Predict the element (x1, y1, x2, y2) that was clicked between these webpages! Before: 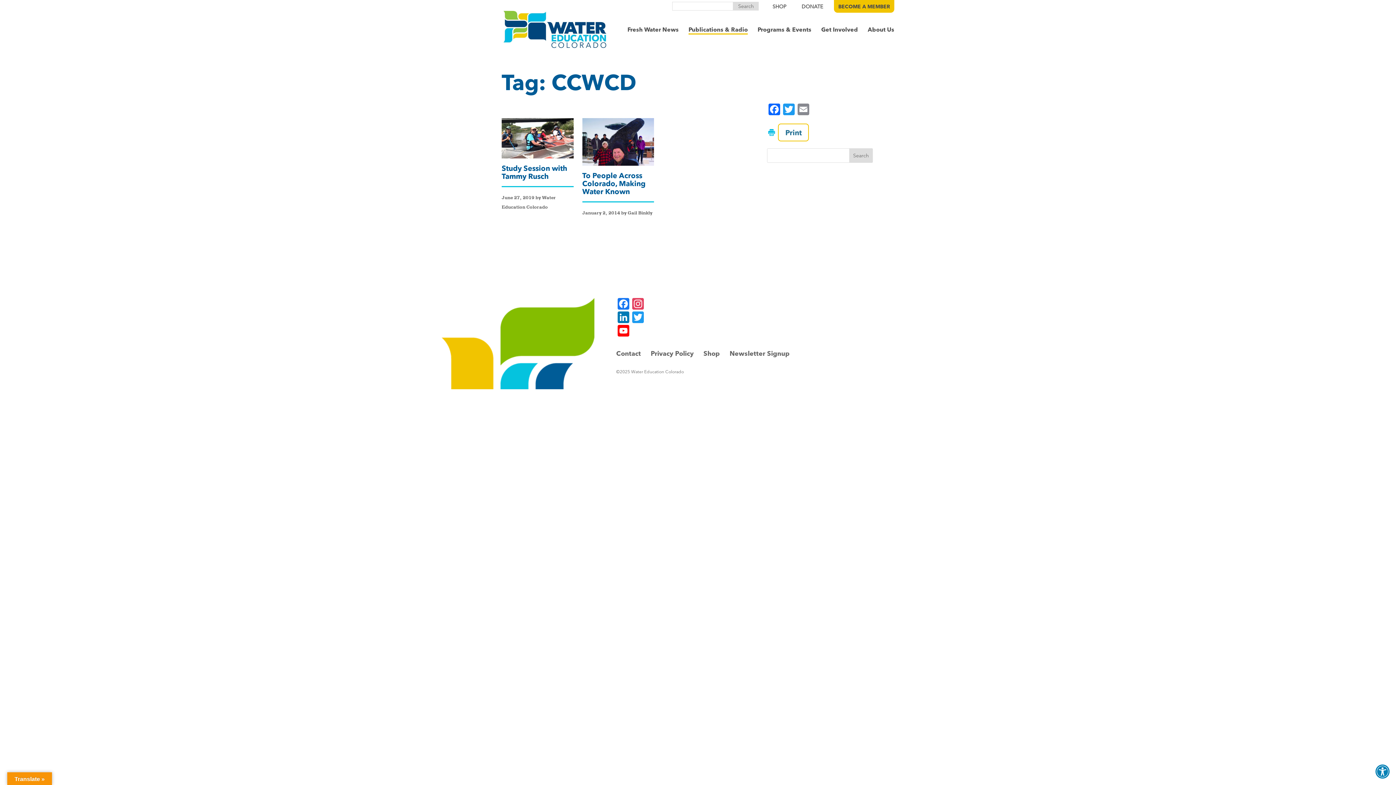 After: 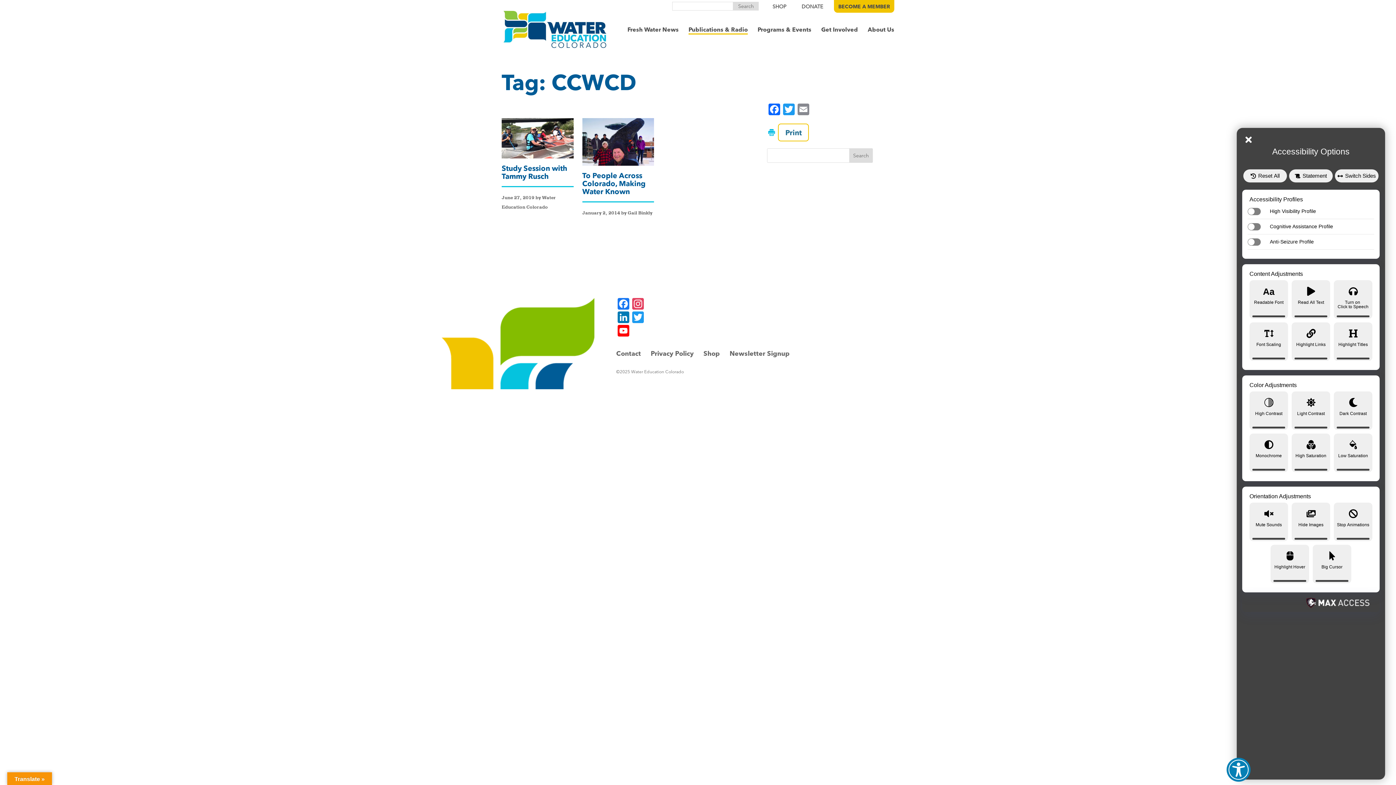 Action: bbox: (1375, 764, 1390, 779) label: Open Accessibility Toolbar